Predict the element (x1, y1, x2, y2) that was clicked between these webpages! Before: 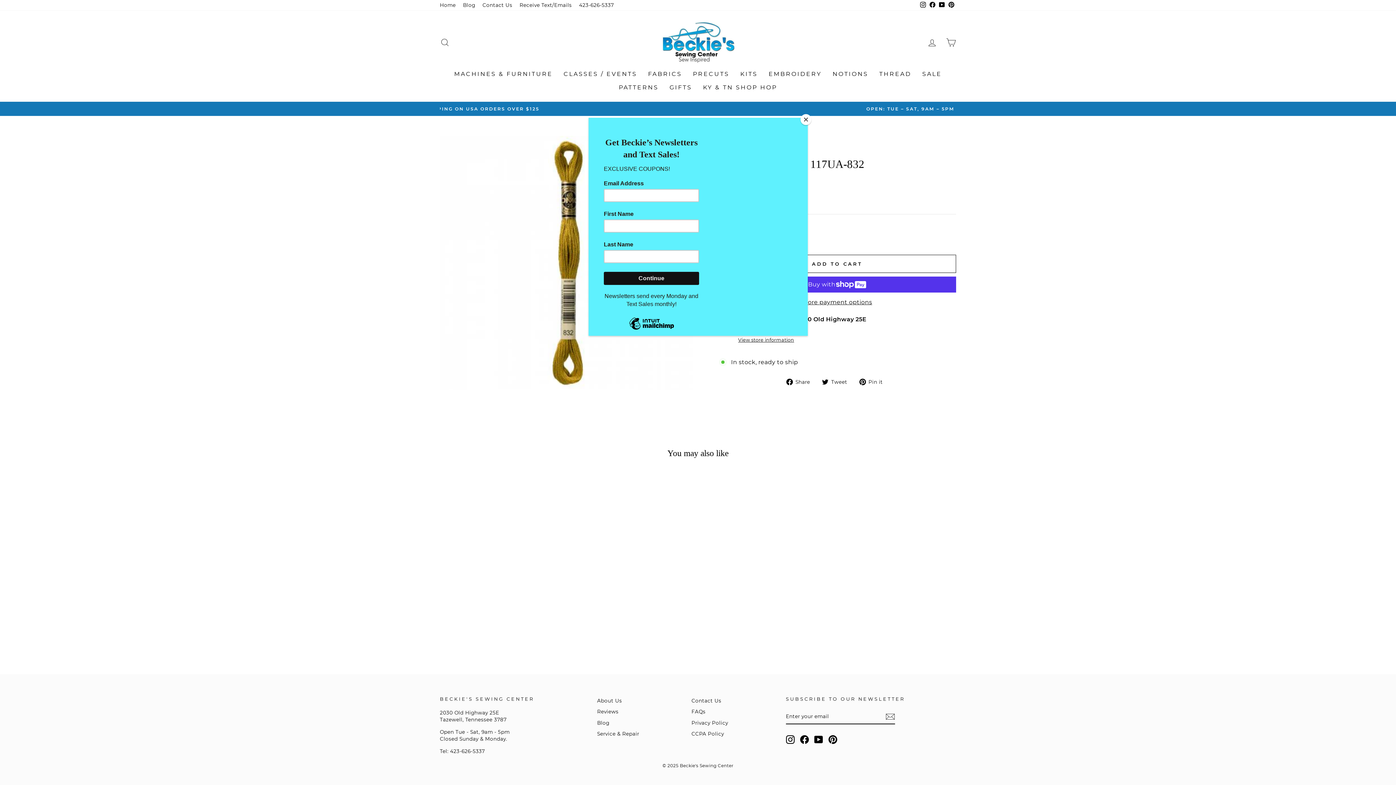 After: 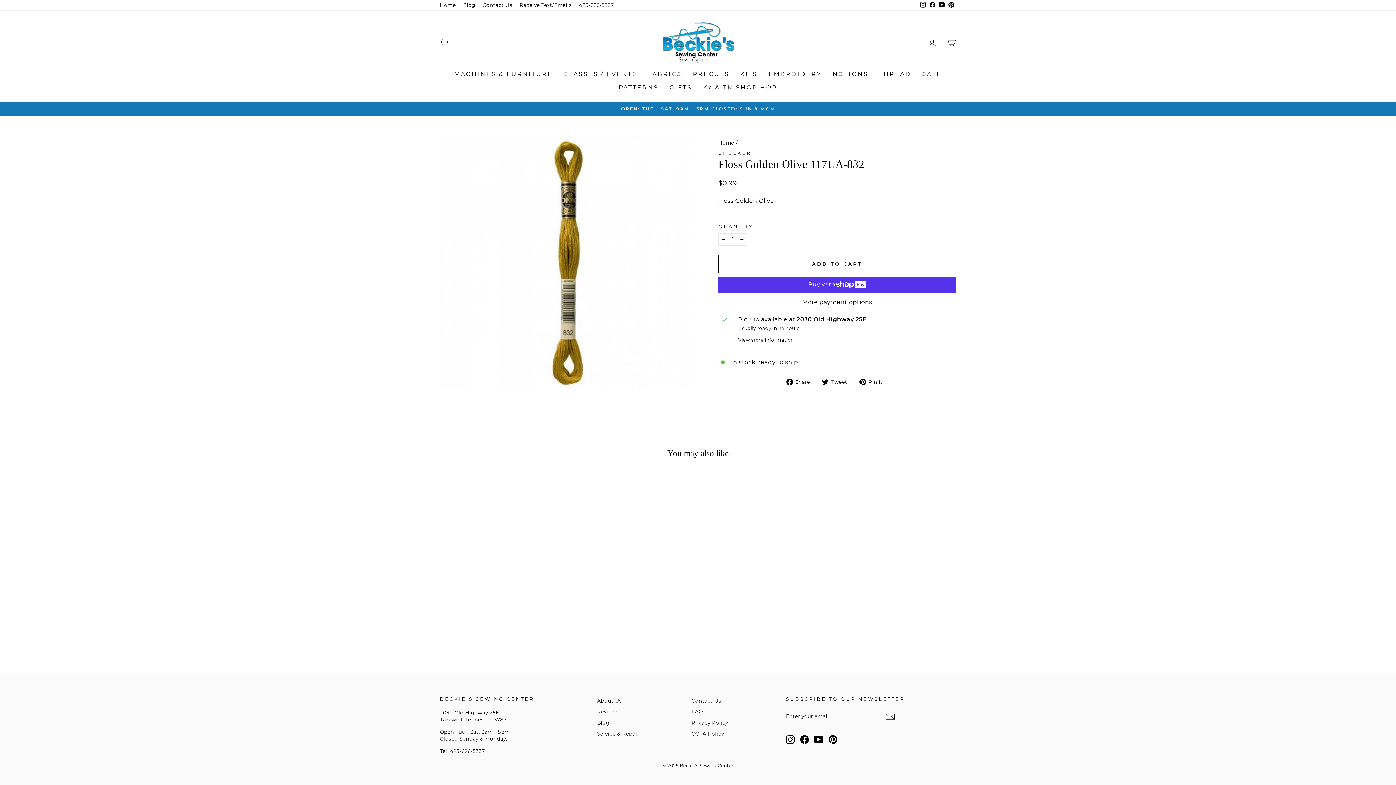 Action: label: Close bbox: (800, 114, 811, 125)